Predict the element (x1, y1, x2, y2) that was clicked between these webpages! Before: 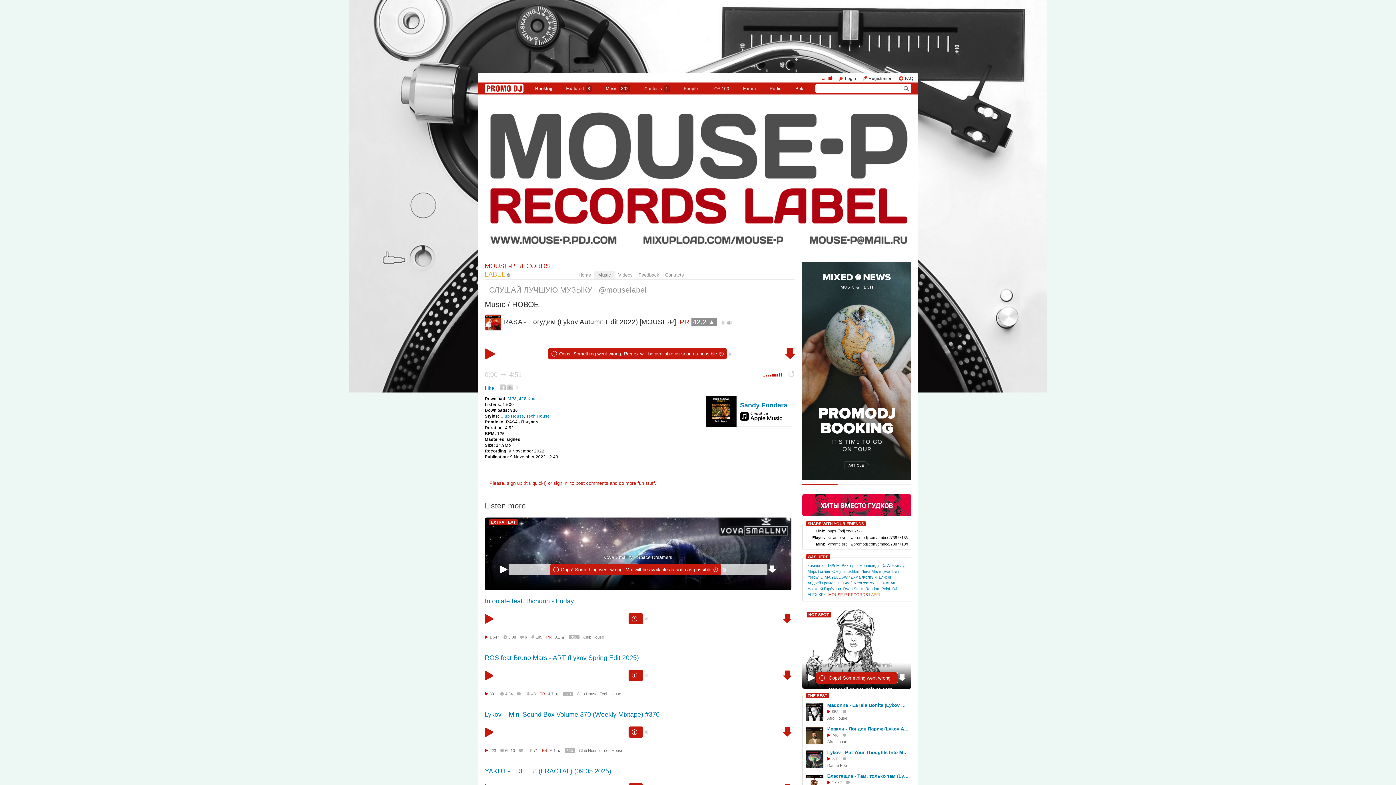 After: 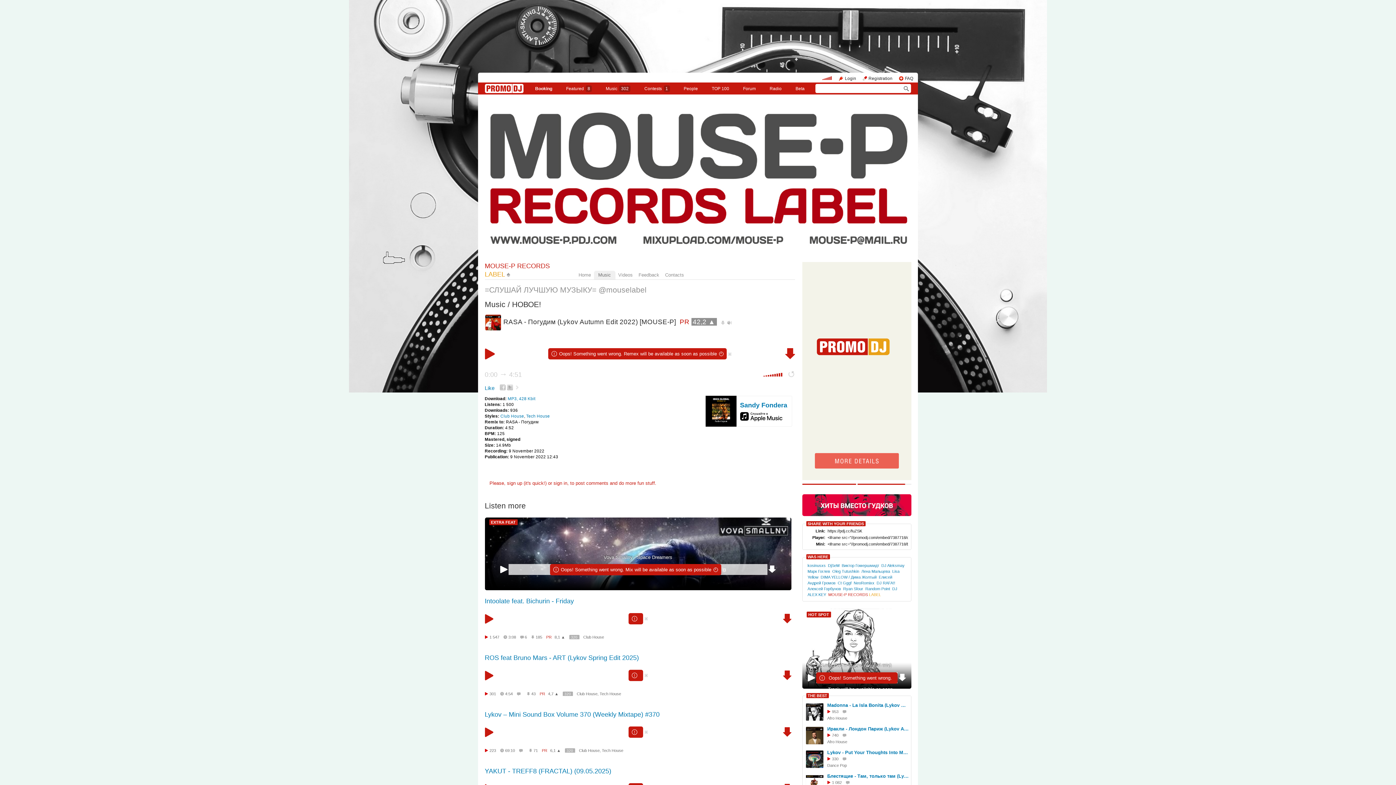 Action: label: Sandy Fondera bbox: (705, 396, 792, 426)